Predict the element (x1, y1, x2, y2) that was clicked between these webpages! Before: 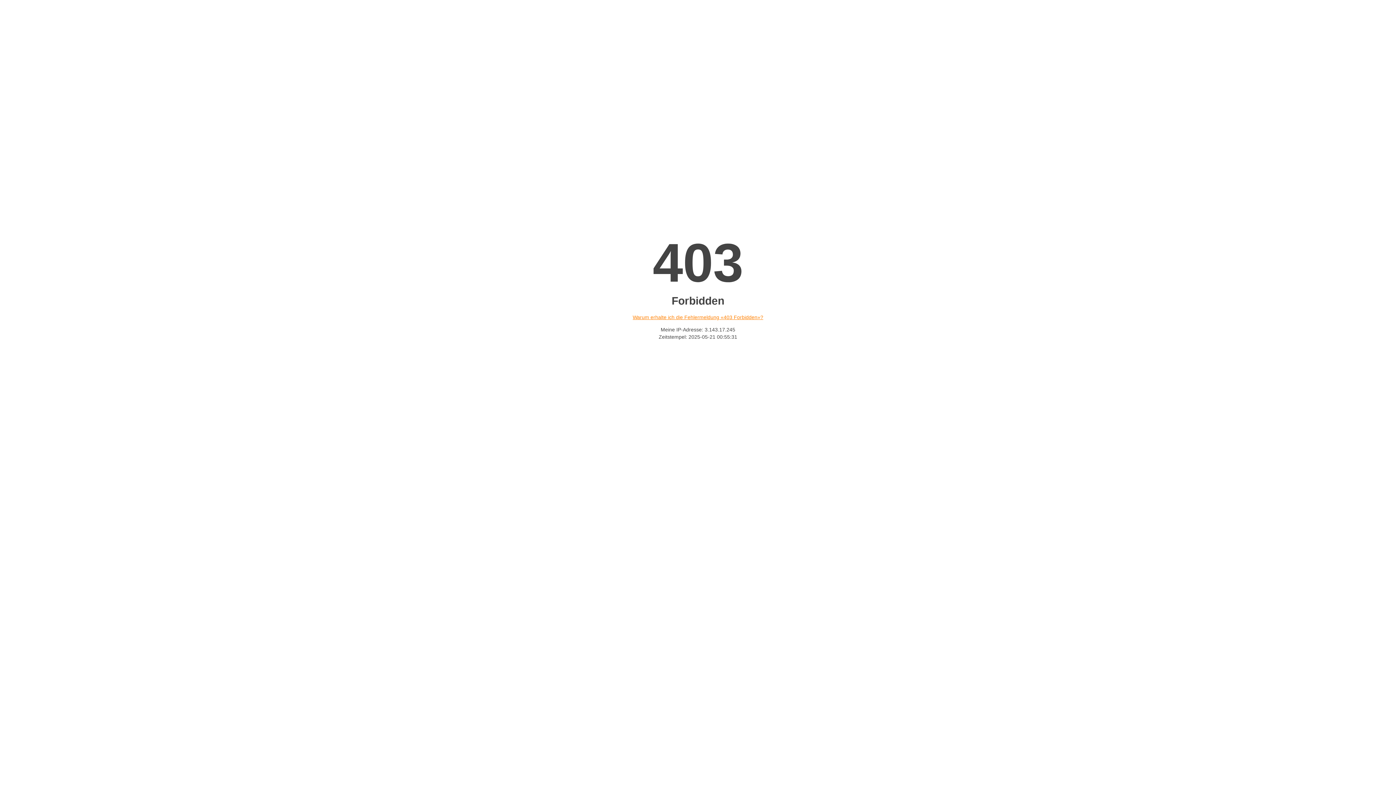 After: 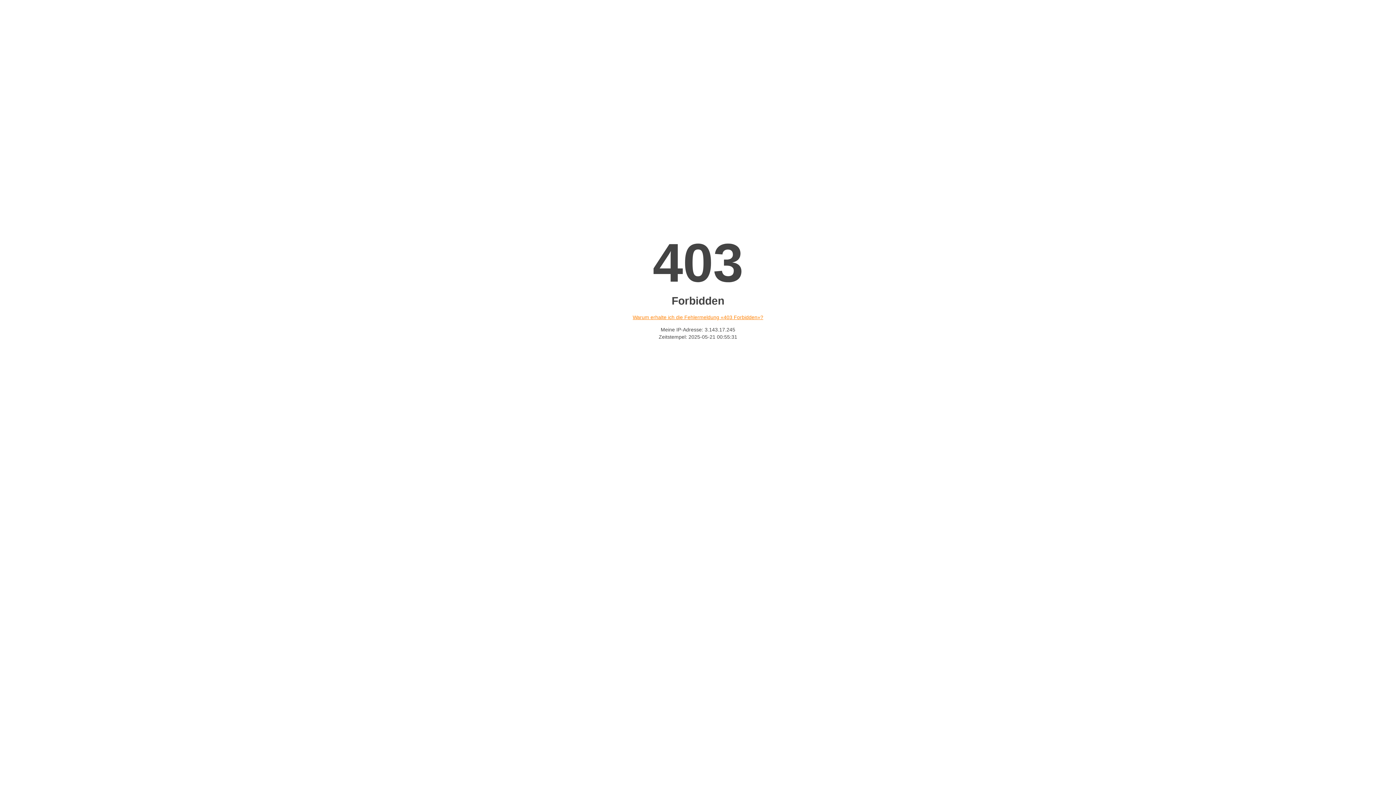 Action: bbox: (632, 314, 763, 320) label: Warum erhalte ich die Fehlermeldung «403 Forbidden»?